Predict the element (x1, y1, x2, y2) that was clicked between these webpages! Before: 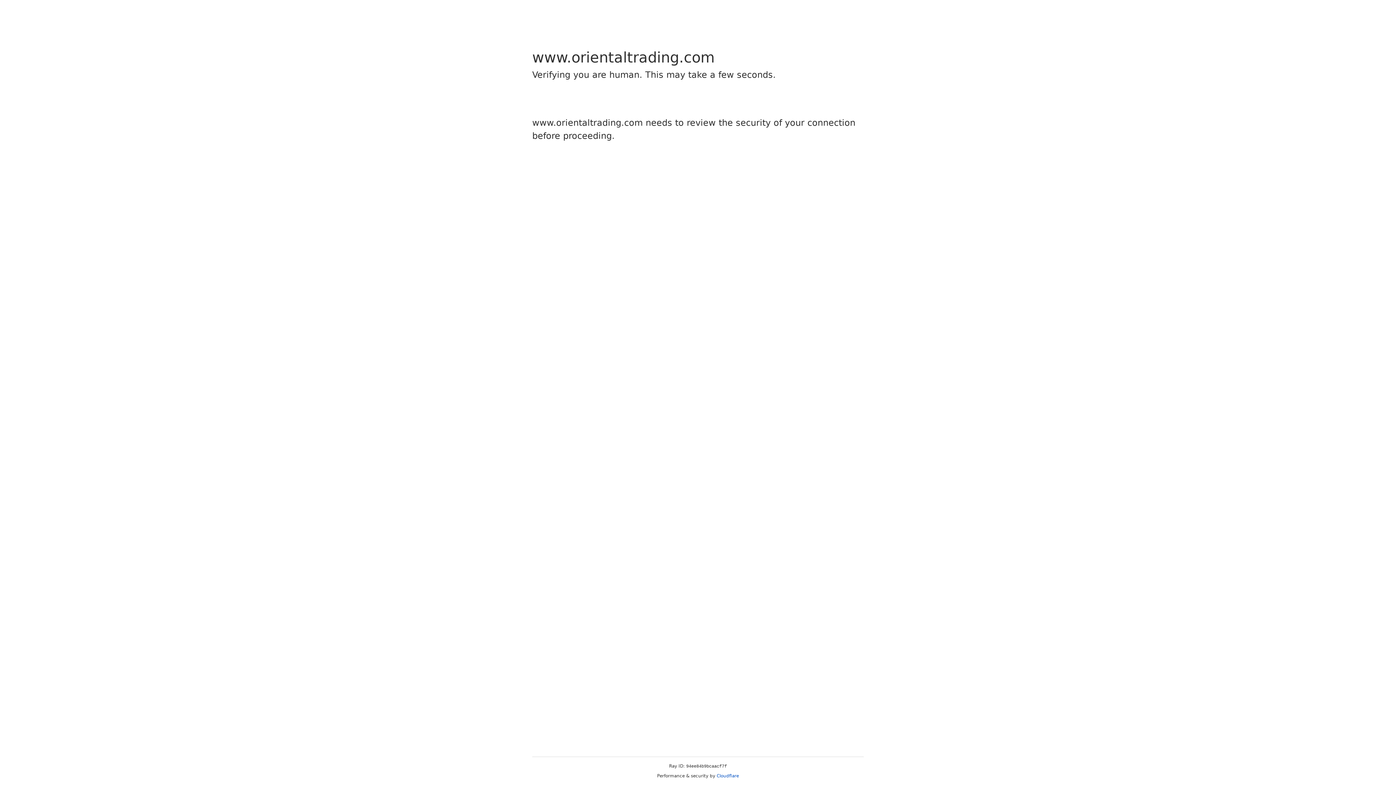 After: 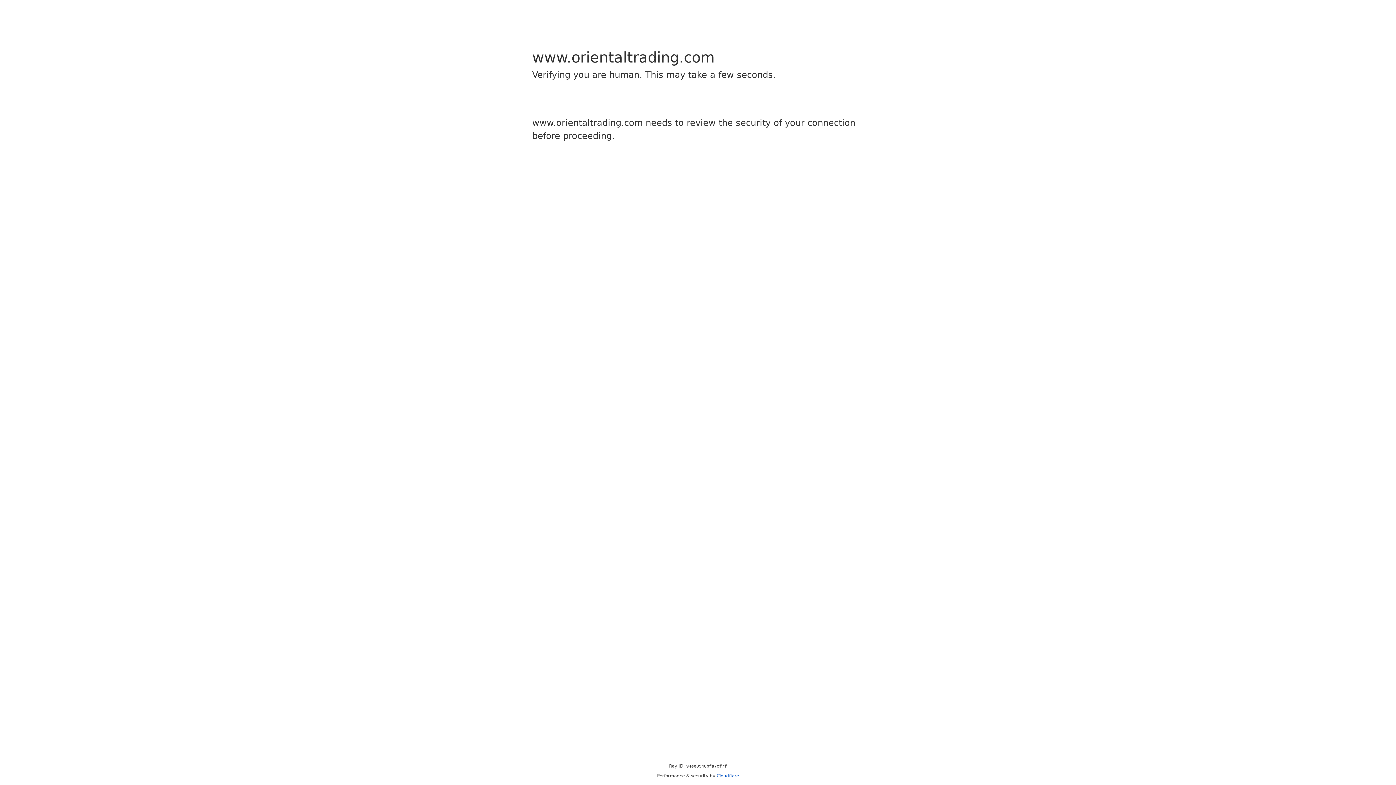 Action: bbox: (716, 773, 739, 778) label: Cloudflare